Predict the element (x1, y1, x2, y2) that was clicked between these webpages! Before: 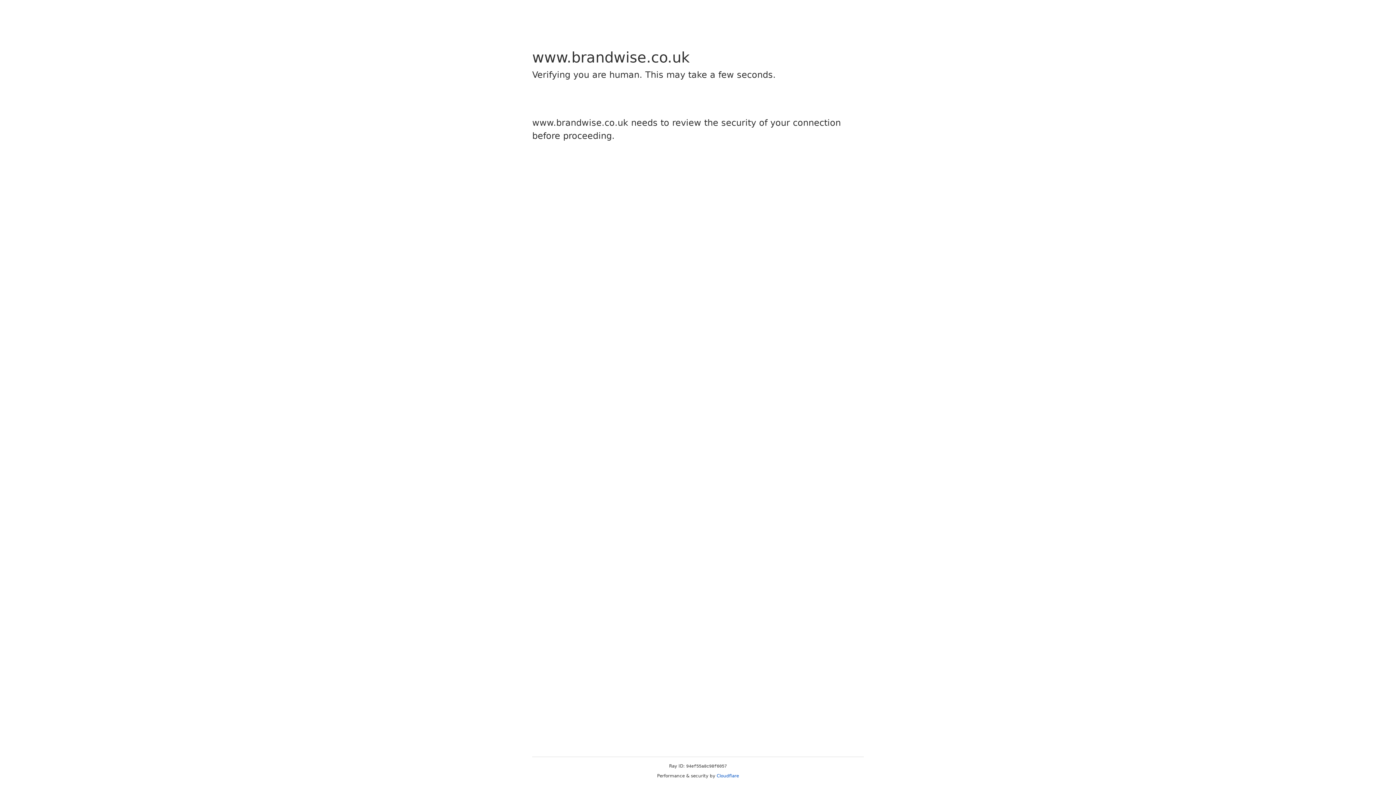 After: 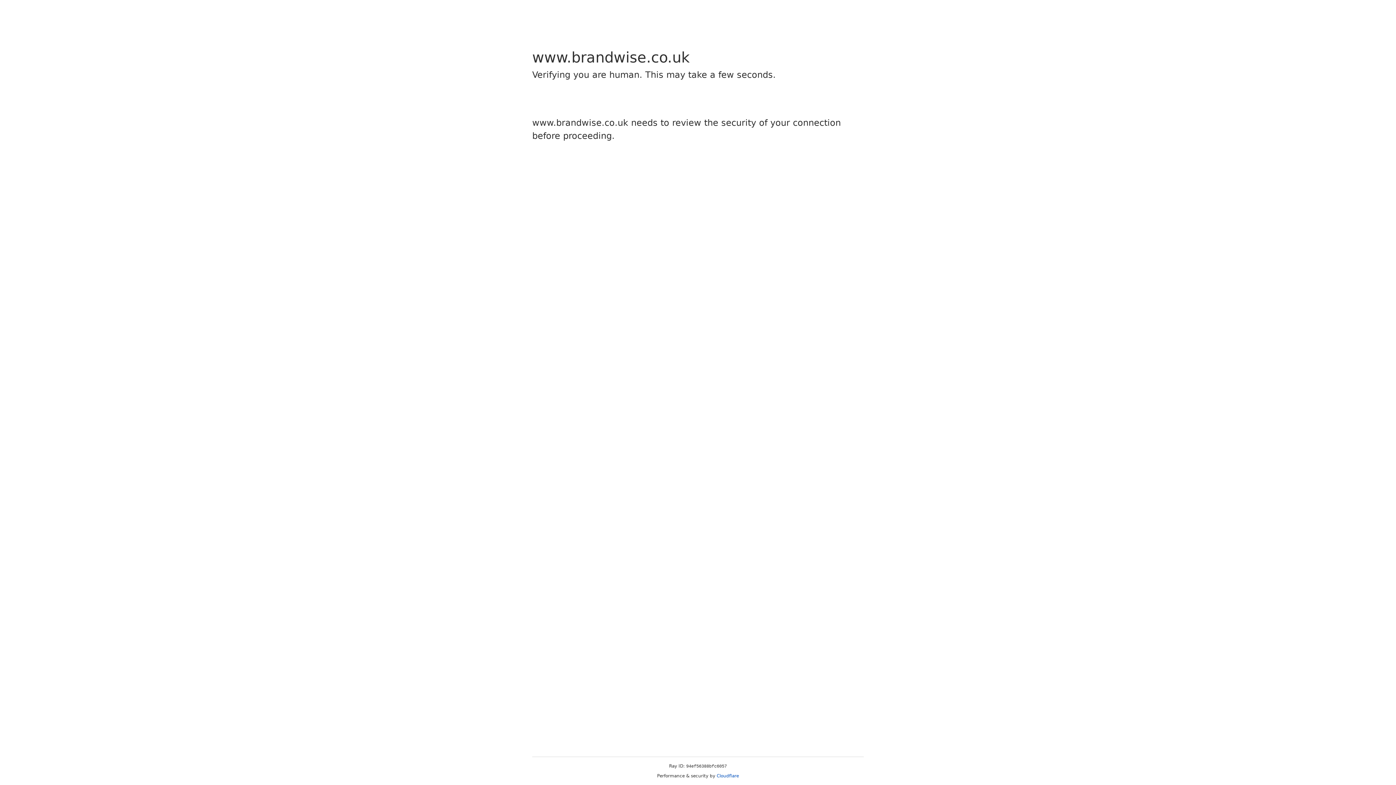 Action: label: Cloudflare bbox: (716, 773, 739, 778)